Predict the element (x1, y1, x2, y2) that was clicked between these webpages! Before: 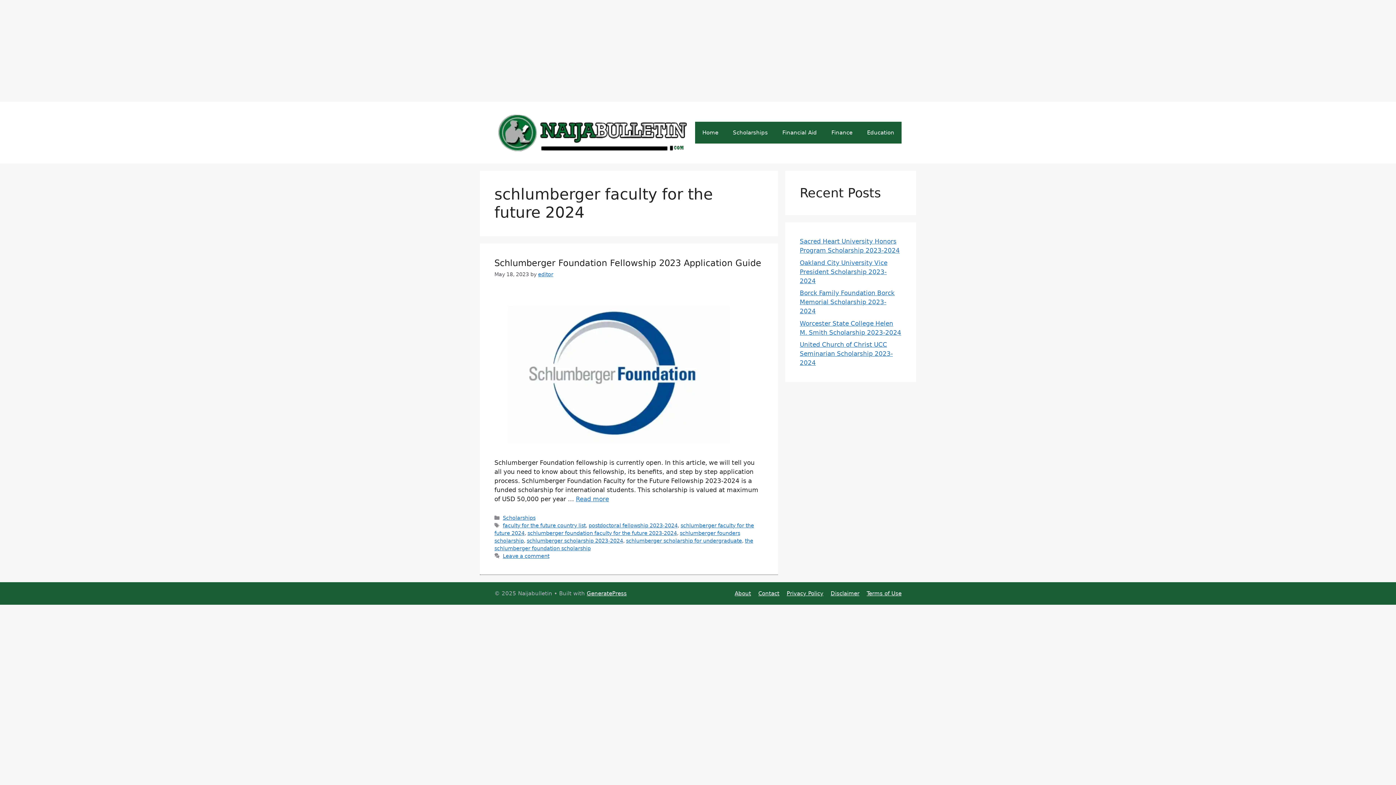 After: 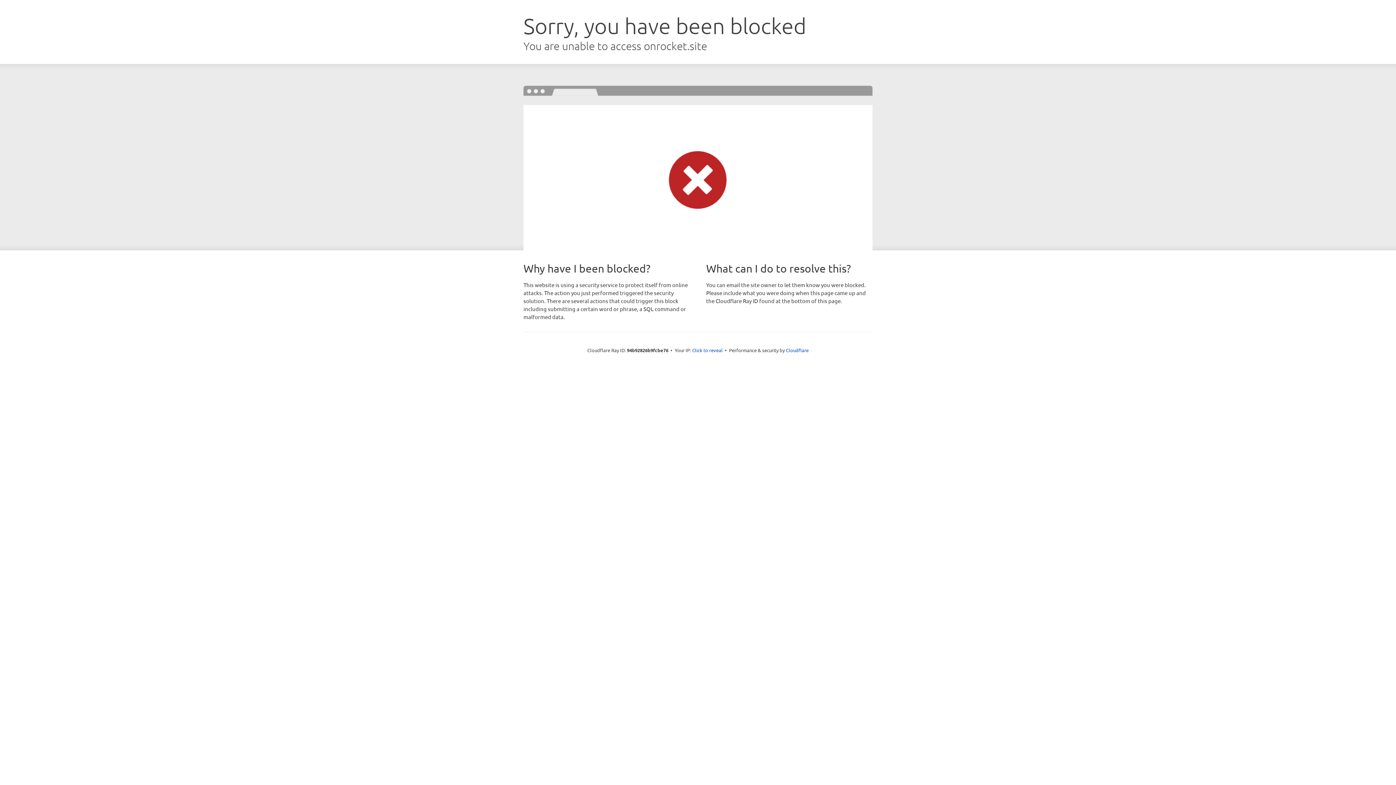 Action: bbox: (586, 590, 626, 597) label: GeneratePress